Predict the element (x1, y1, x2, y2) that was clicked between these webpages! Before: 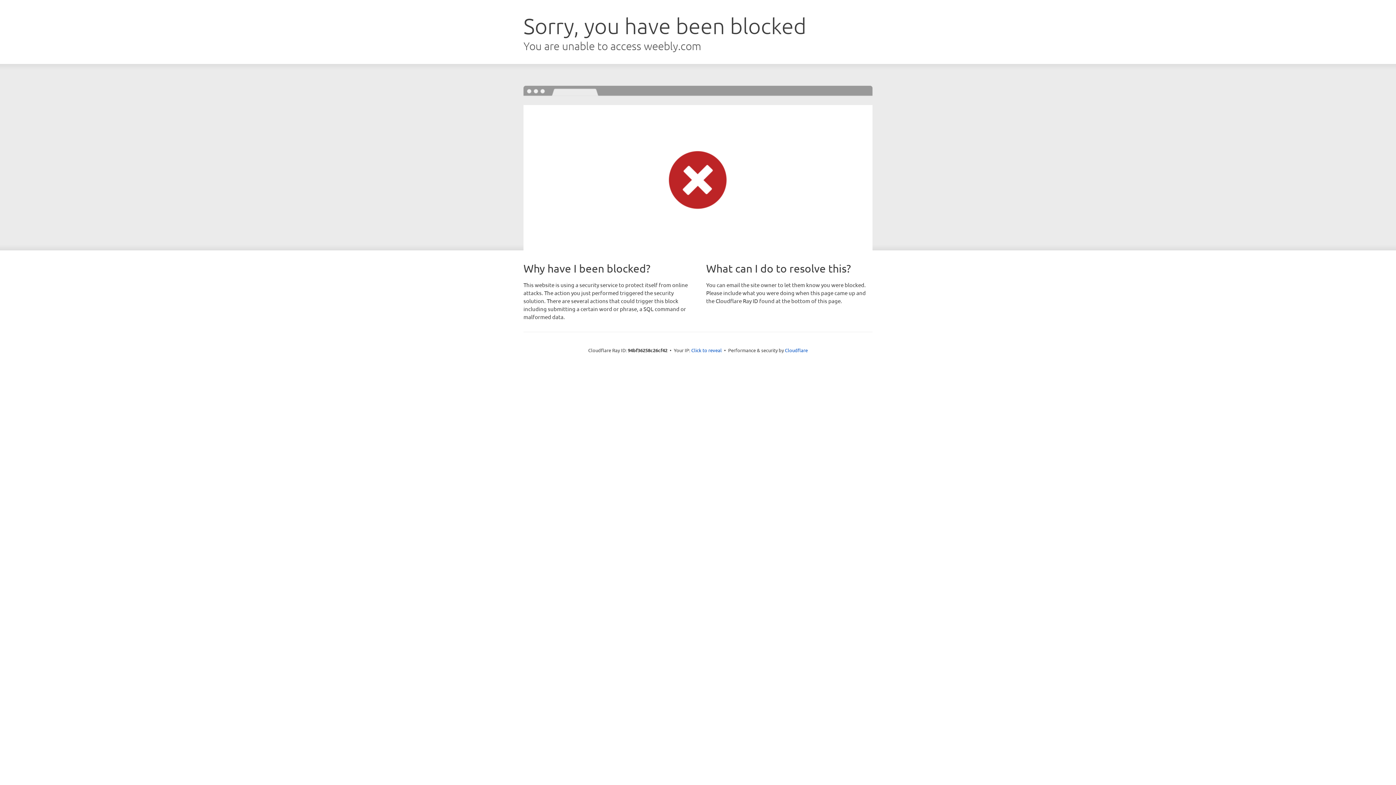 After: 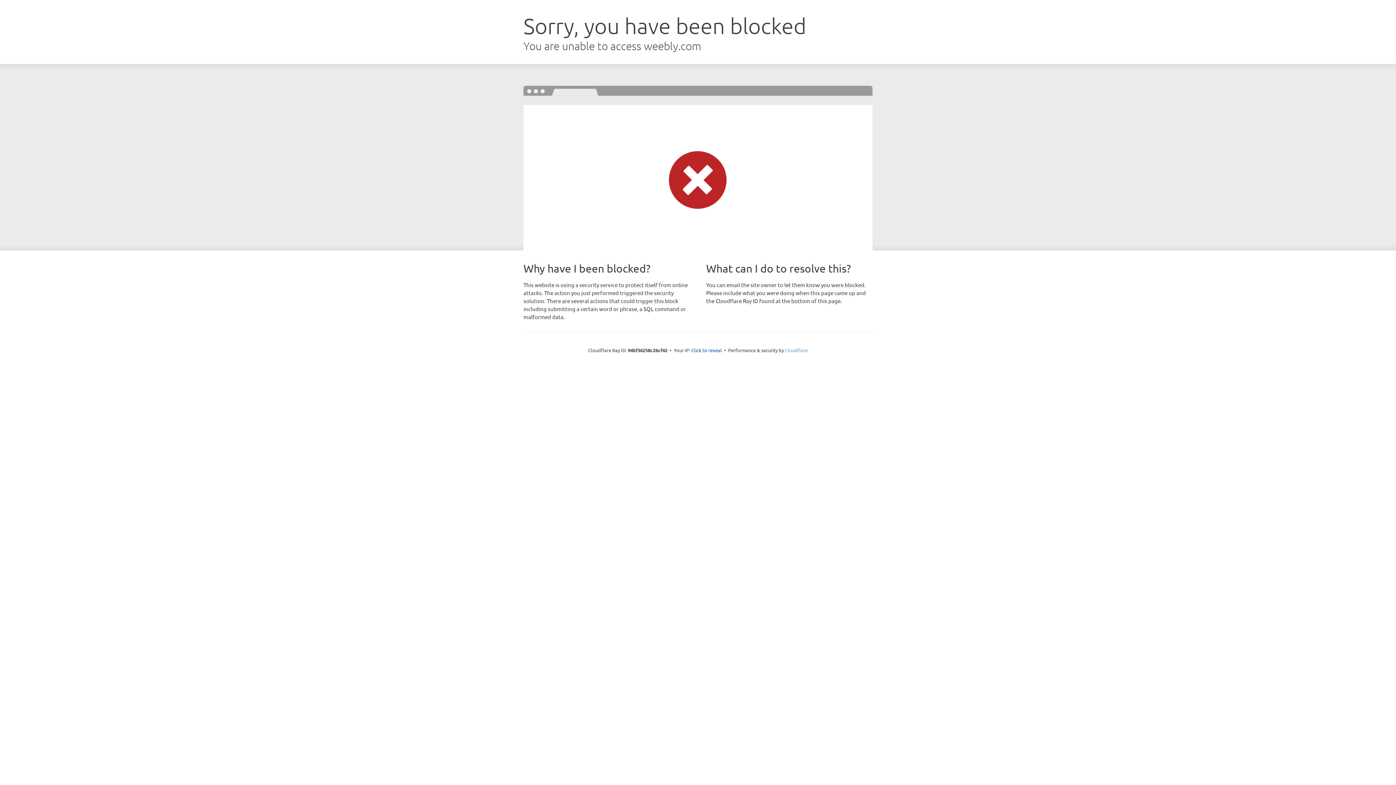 Action: label: Cloudflare bbox: (785, 347, 808, 353)